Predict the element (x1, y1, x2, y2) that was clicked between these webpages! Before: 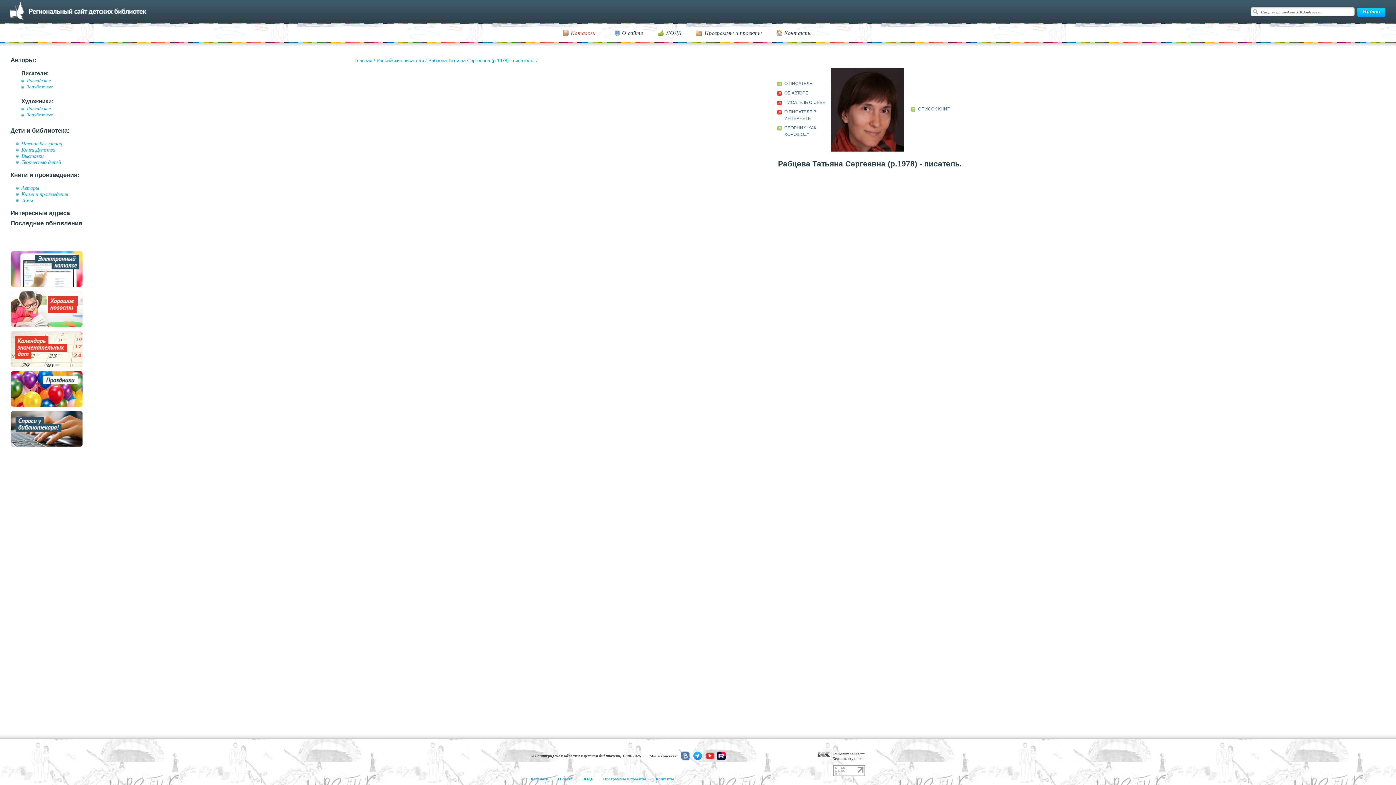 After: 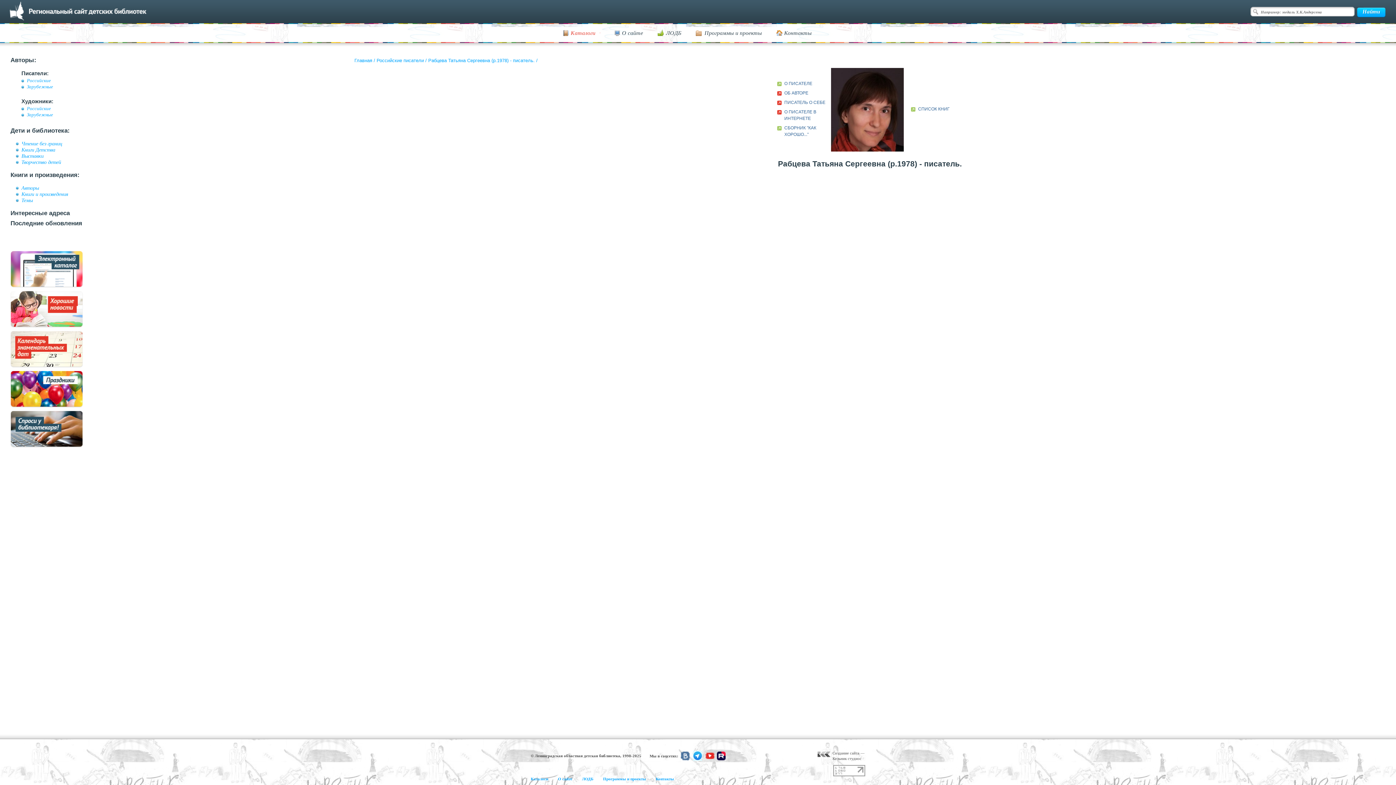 Action: bbox: (692, 750, 703, 762)